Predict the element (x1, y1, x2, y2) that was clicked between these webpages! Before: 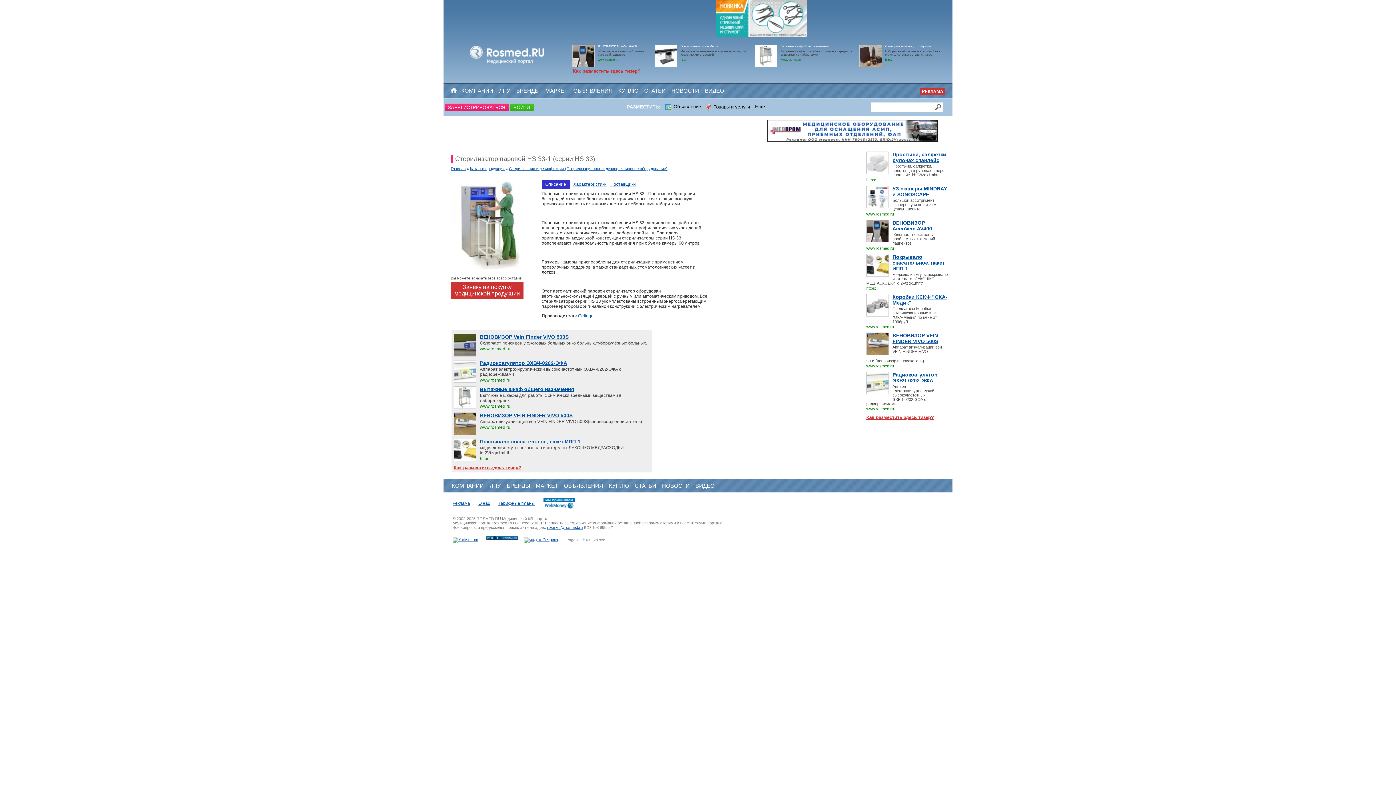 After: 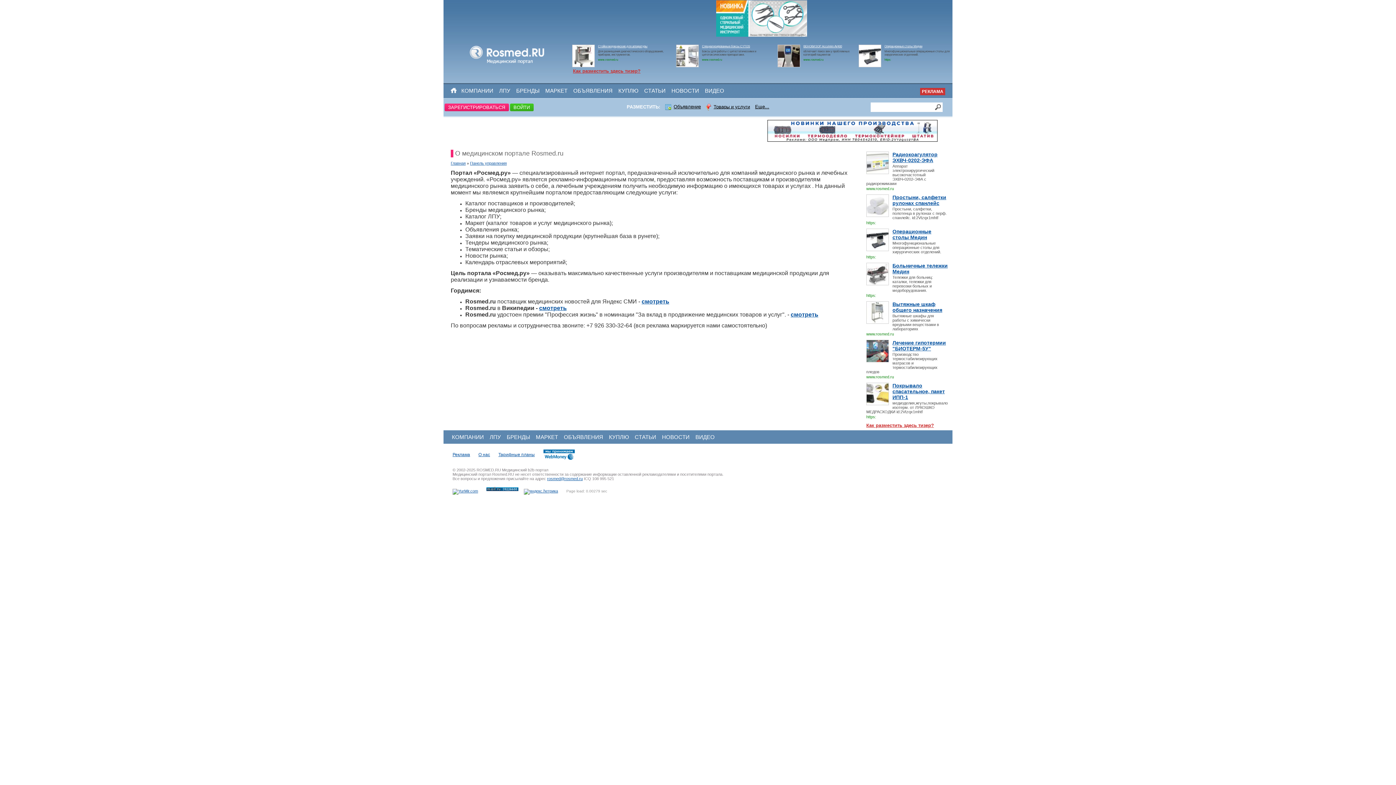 Action: bbox: (478, 500, 490, 506) label: О нас